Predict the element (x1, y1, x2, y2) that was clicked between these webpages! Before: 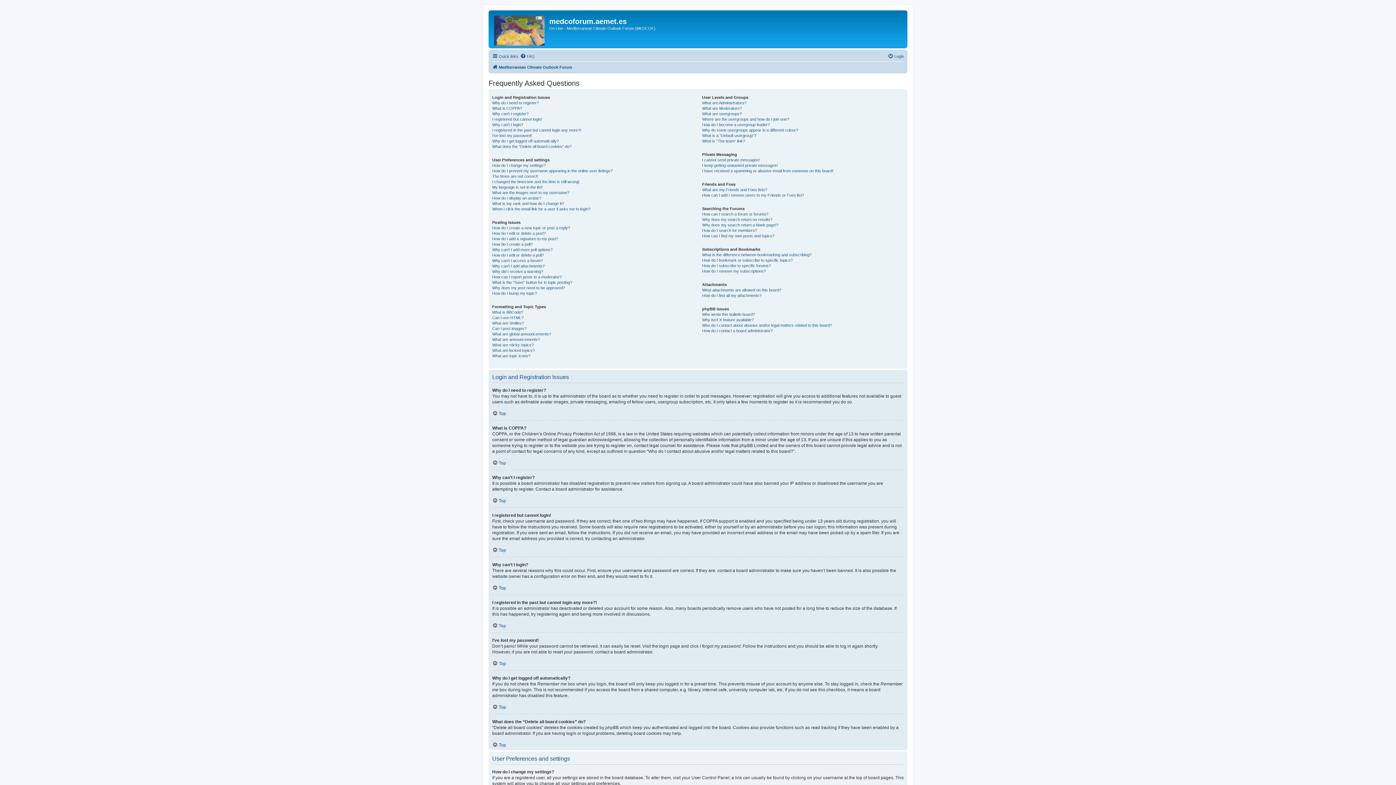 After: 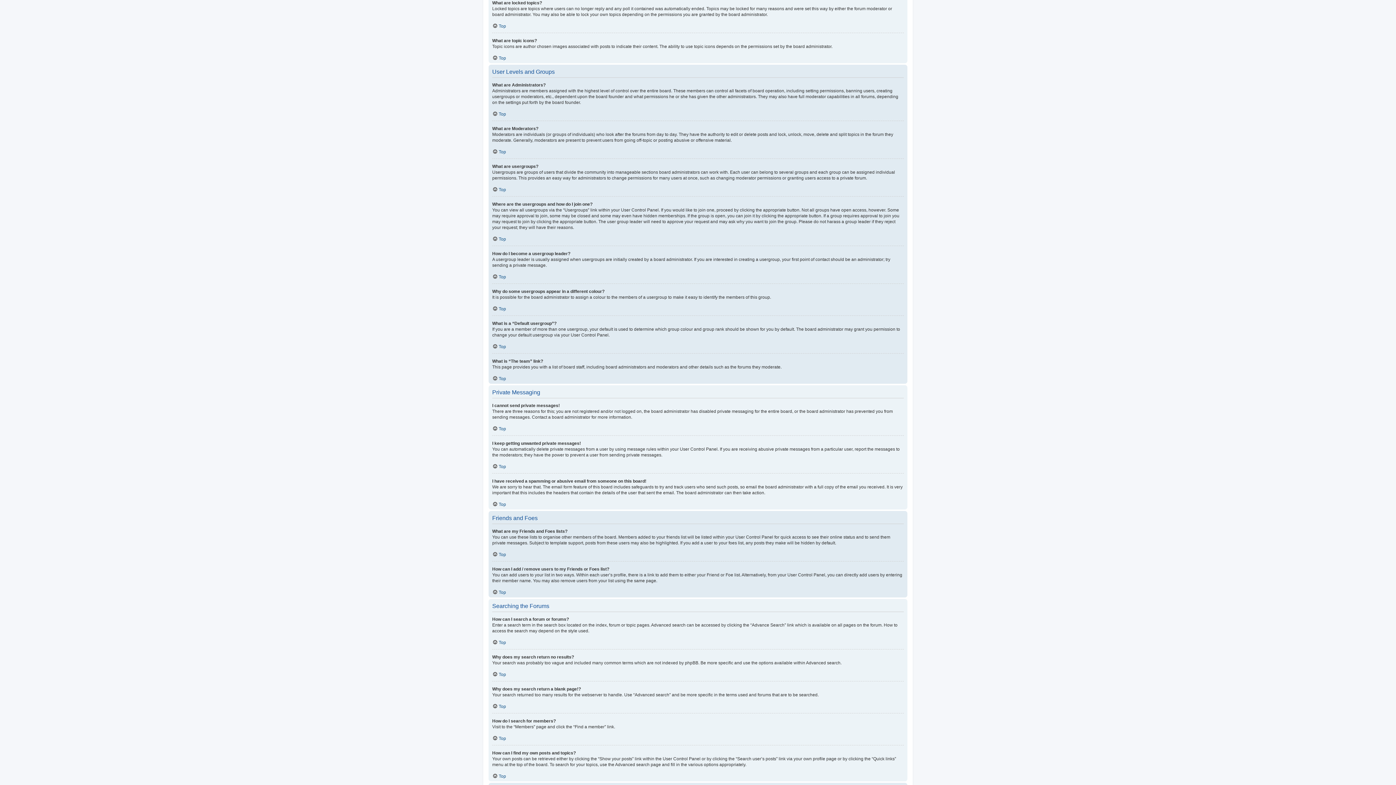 Action: label: What are locked topics? bbox: (492, 348, 534, 353)